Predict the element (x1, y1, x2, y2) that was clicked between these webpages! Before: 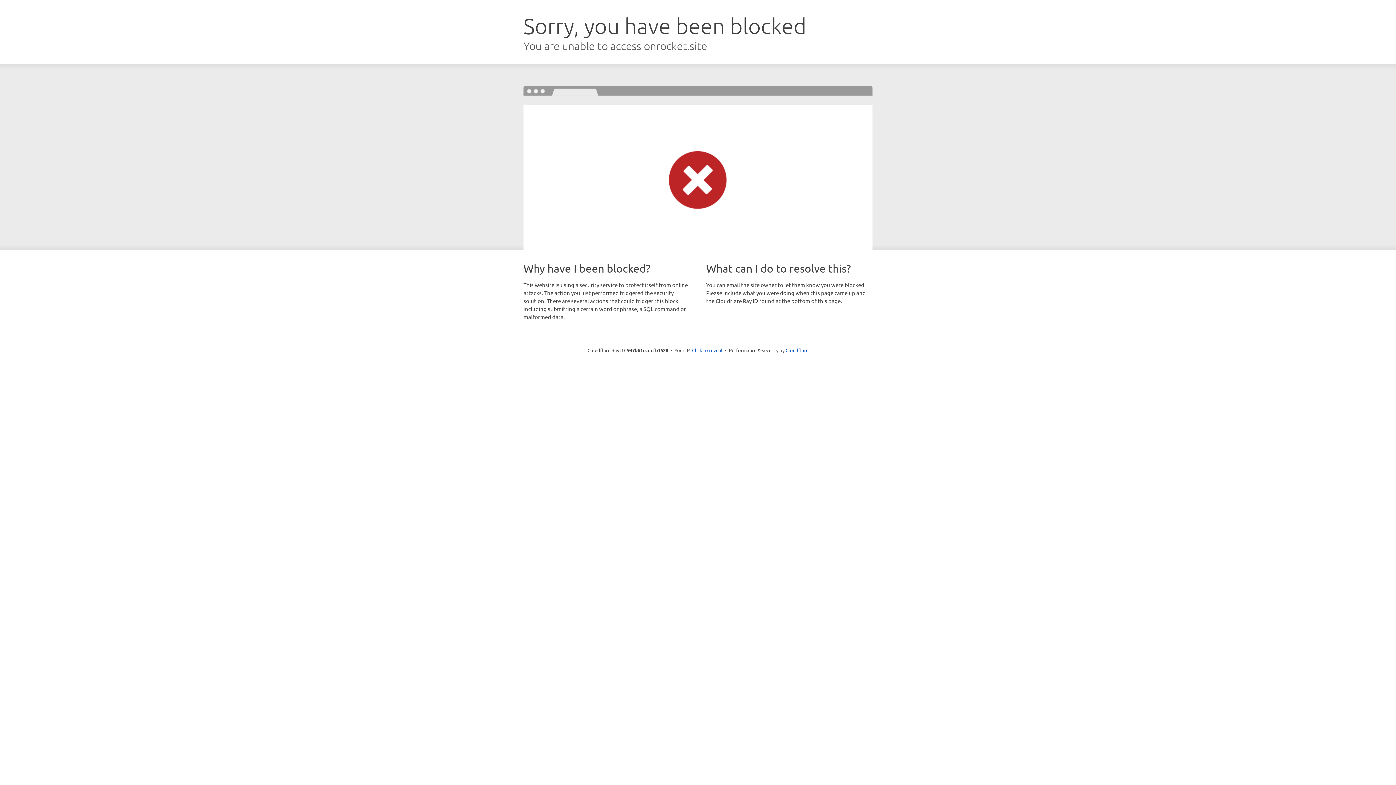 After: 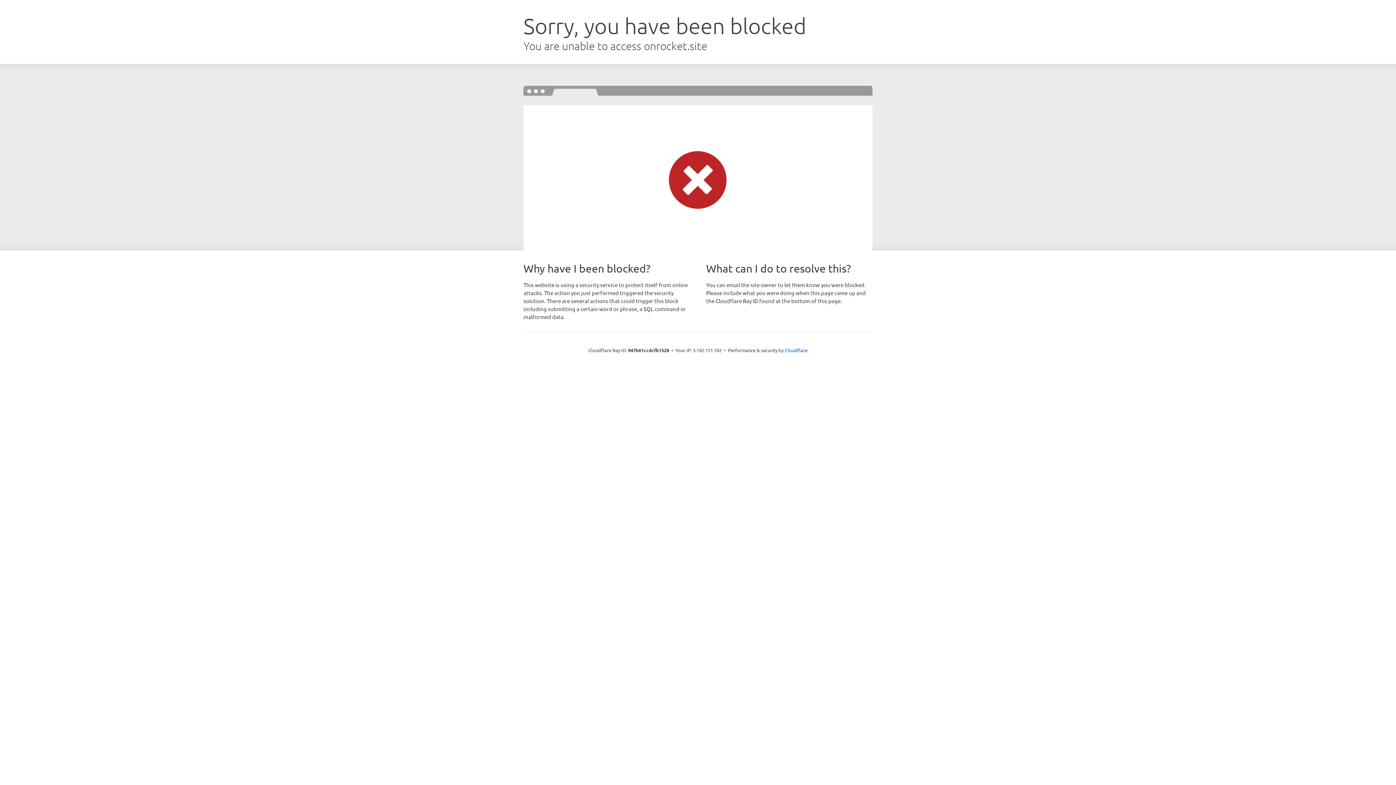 Action: bbox: (692, 346, 722, 353) label: Click to reveal